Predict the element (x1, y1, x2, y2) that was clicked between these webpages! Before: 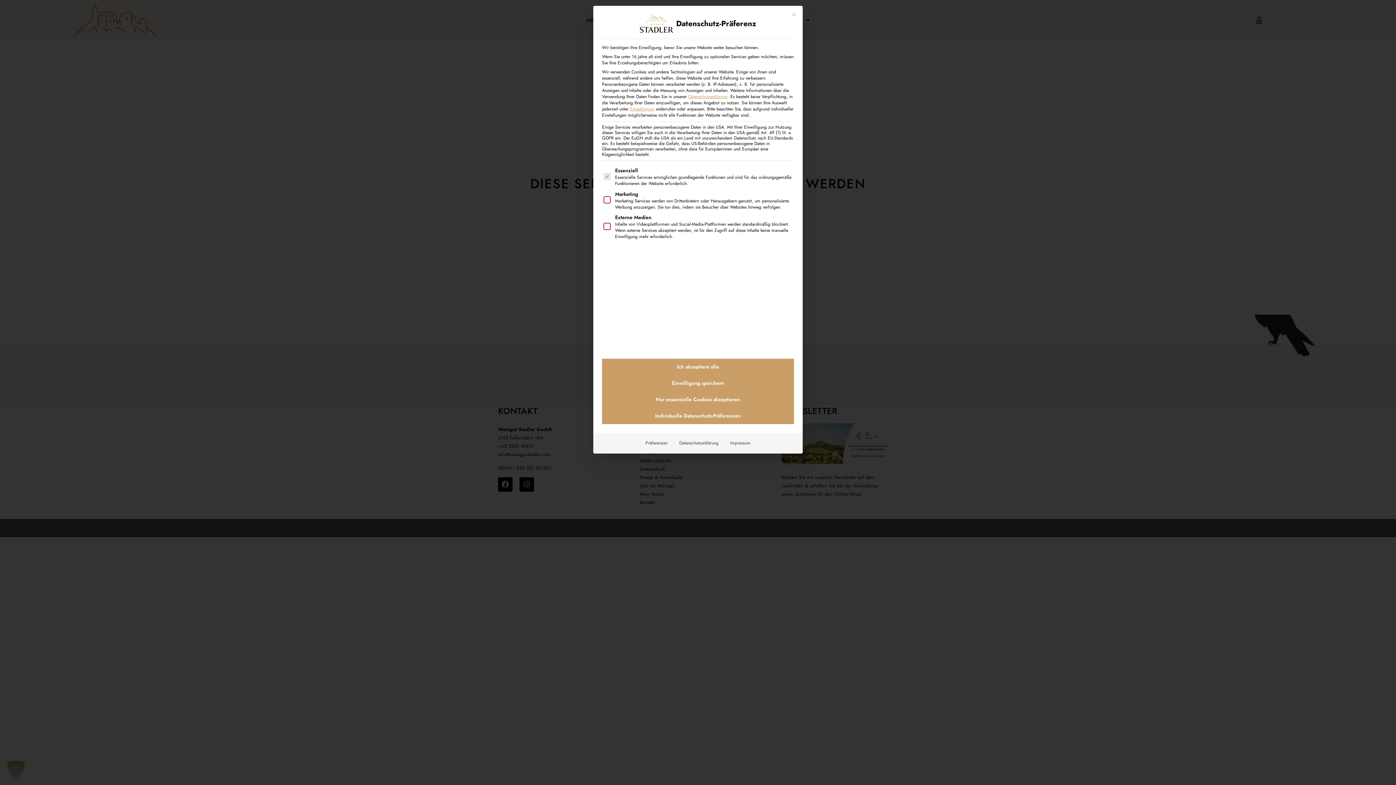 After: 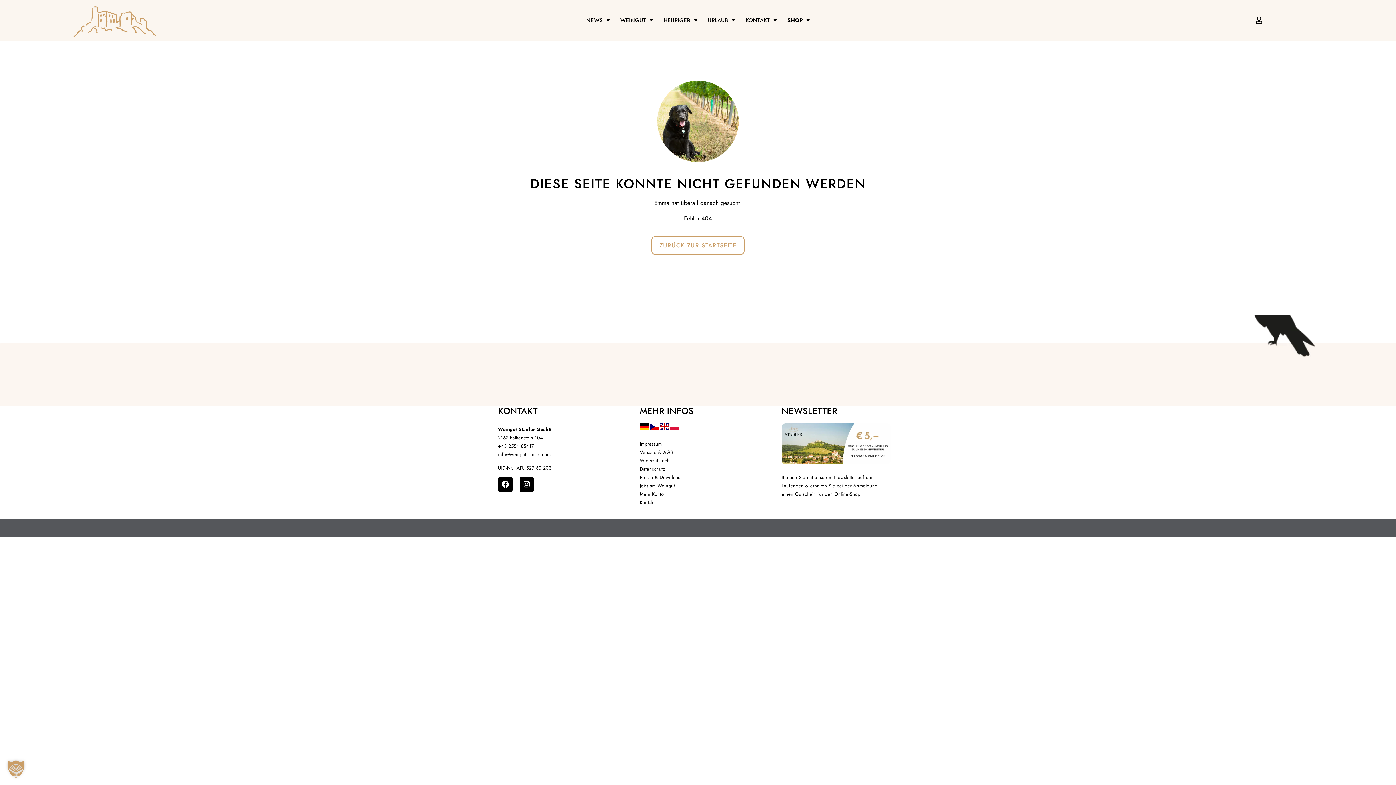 Action: bbox: (602, 375, 794, 391) label: Einwilligung speichern